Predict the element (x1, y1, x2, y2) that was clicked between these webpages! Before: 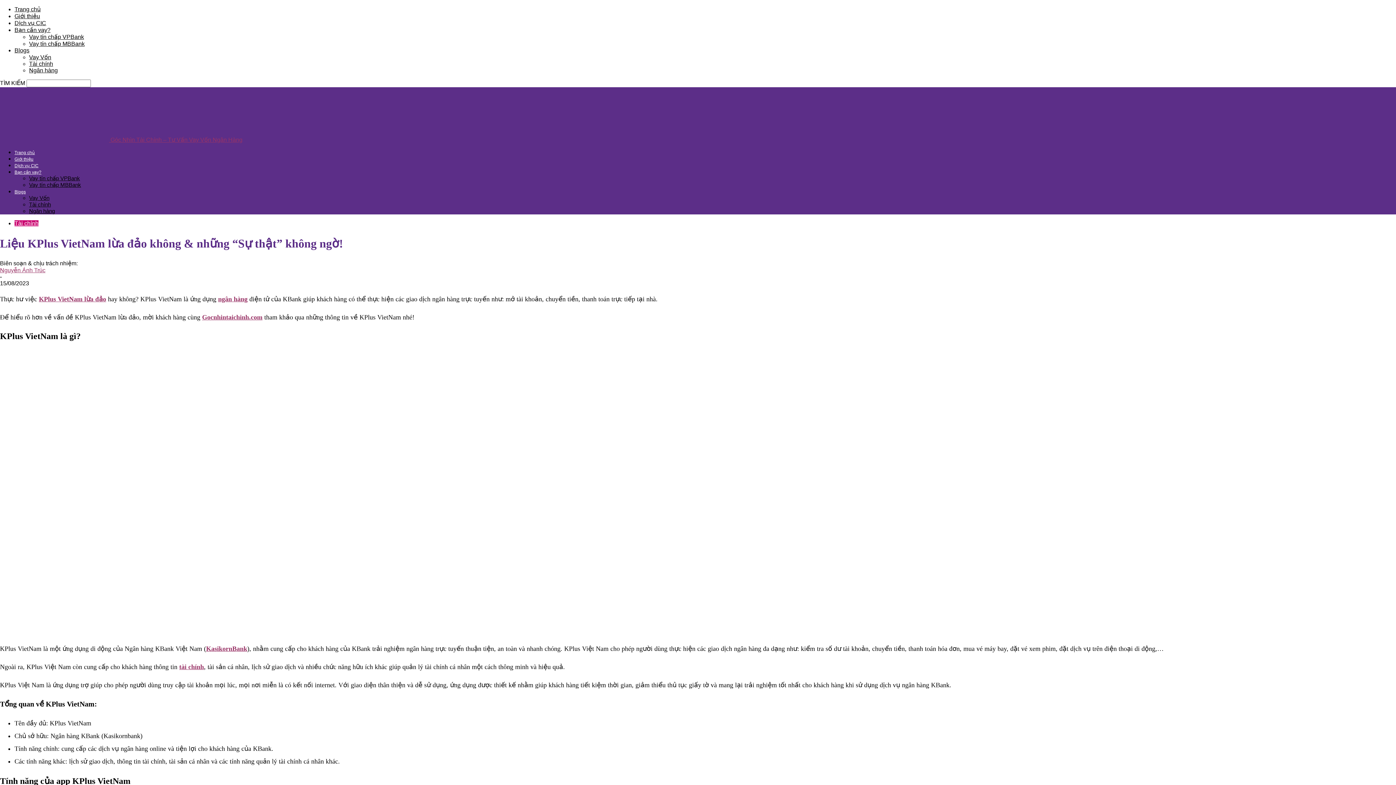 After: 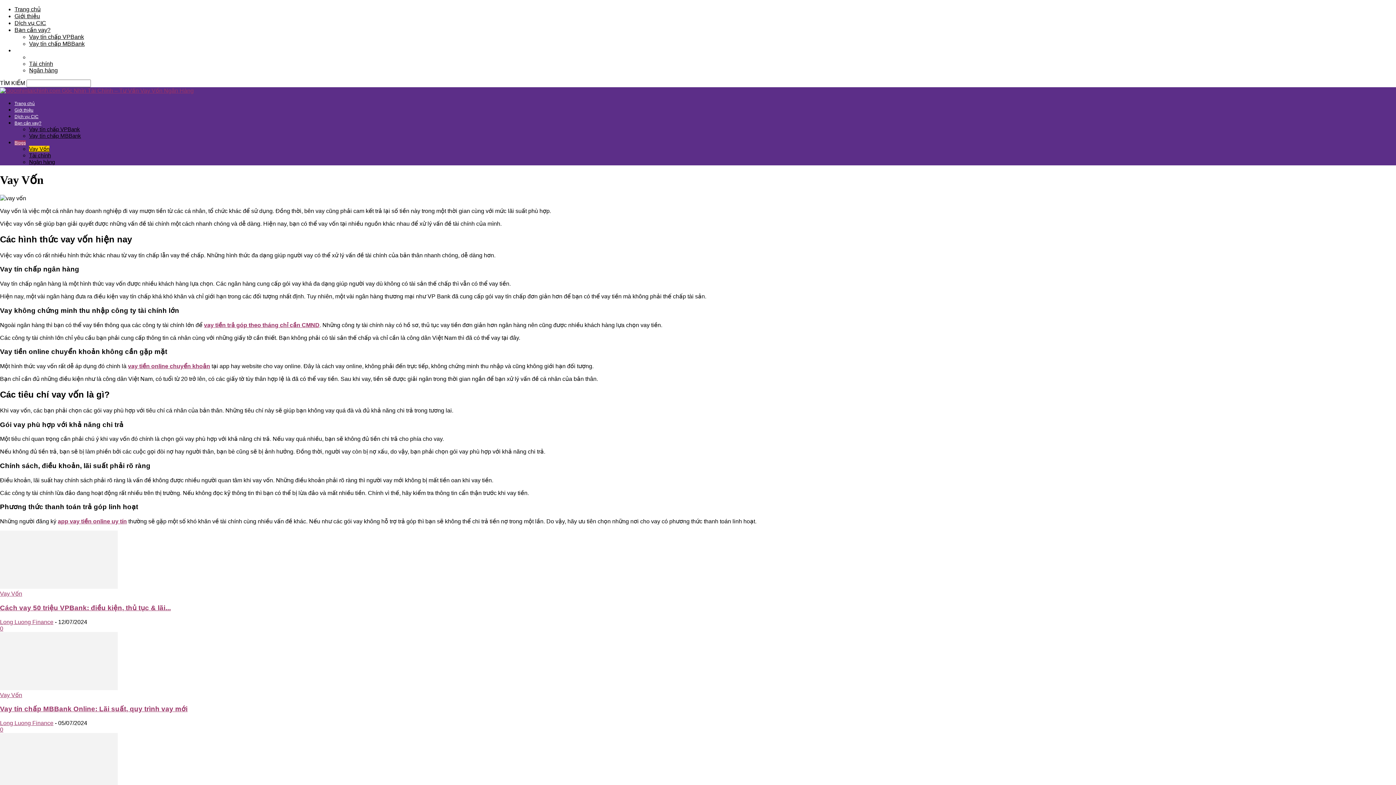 Action: label: Vay Vốn bbox: (29, 54, 51, 60)